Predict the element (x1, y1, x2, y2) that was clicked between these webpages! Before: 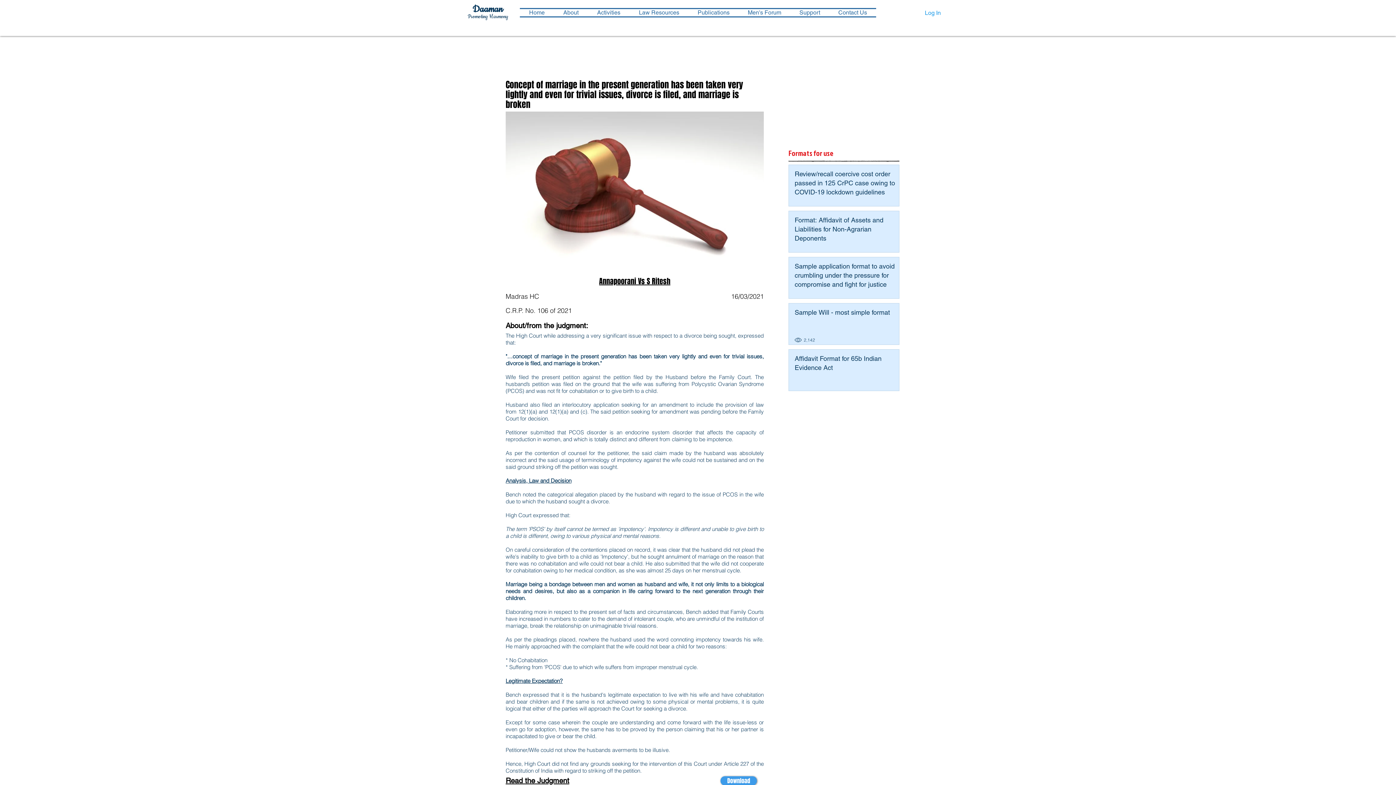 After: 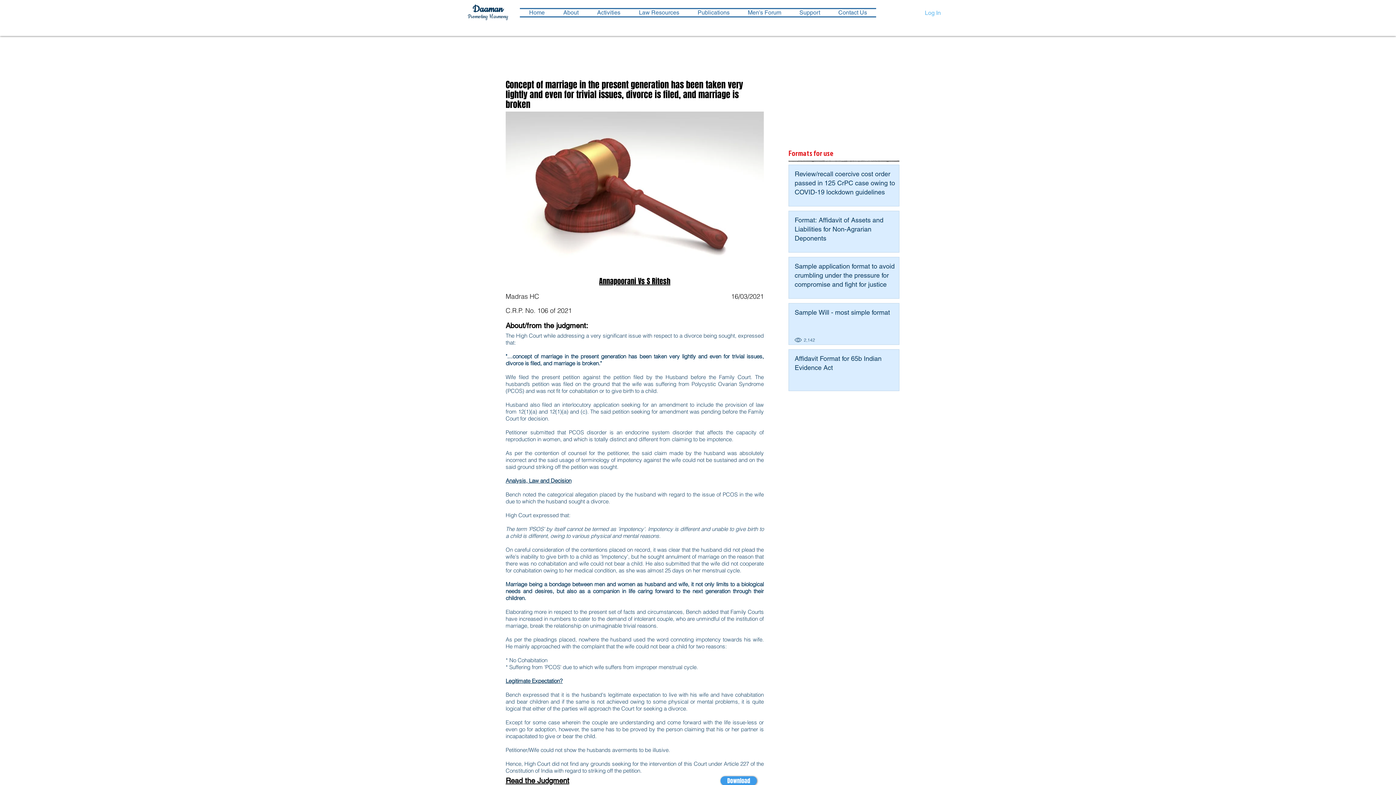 Action: label: Log In bbox: (920, 6, 946, 19)